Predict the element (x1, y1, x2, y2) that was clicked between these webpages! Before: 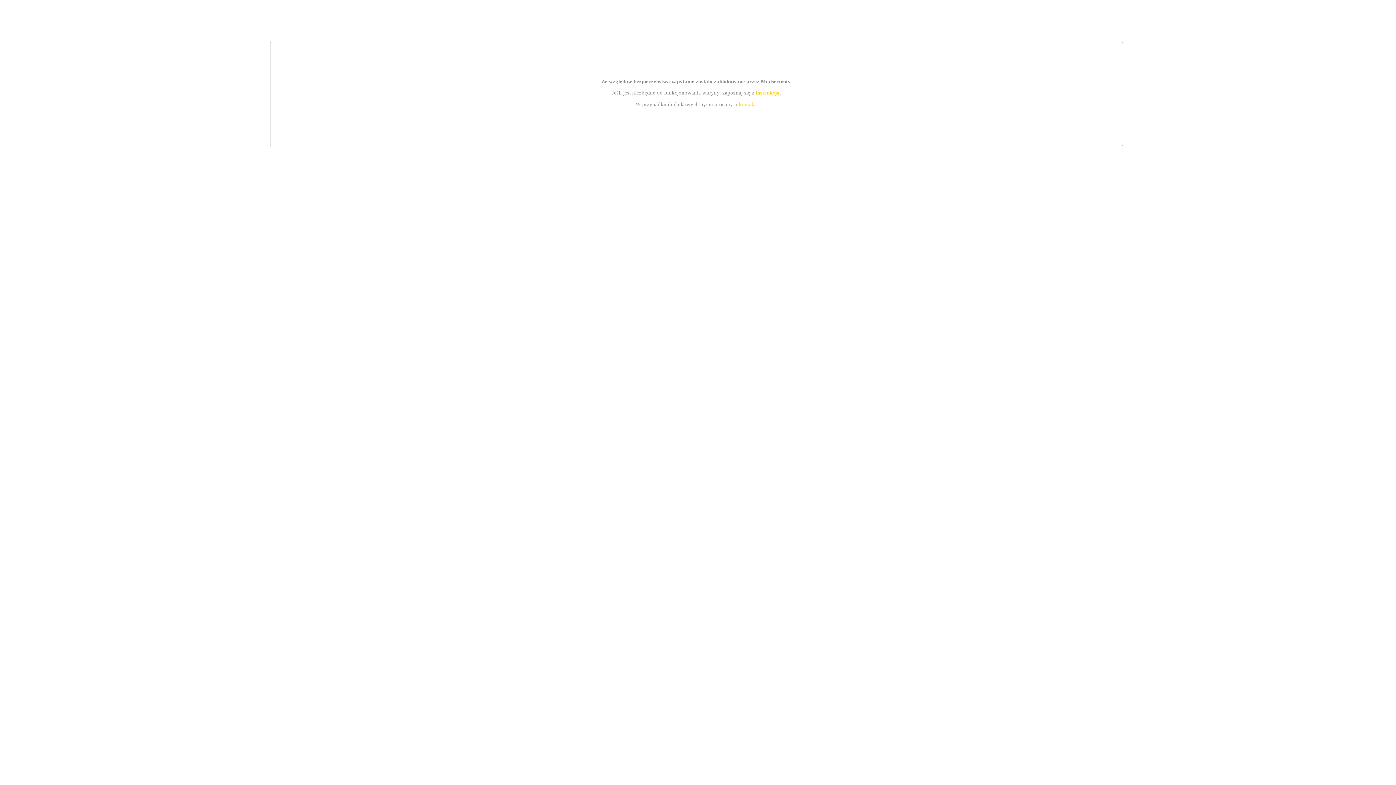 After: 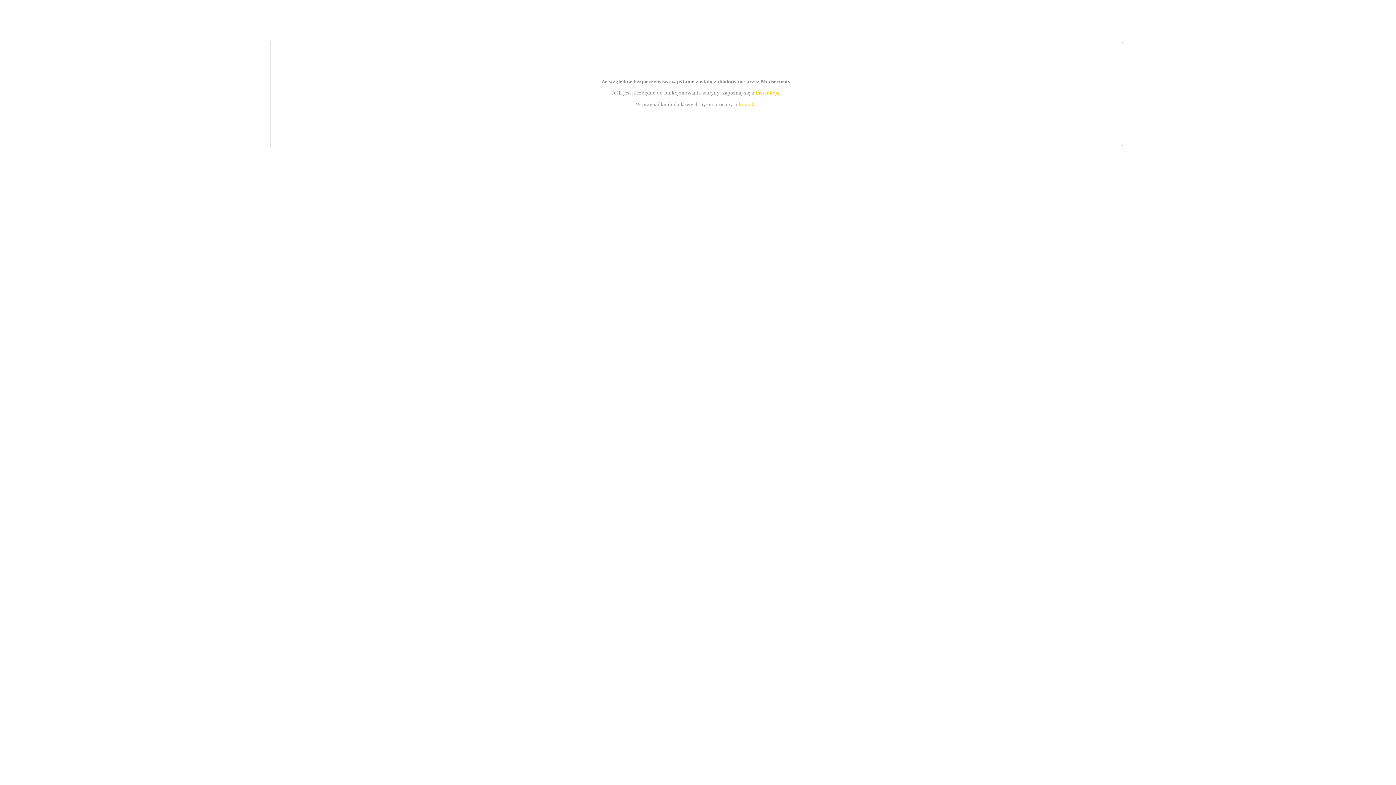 Action: bbox: (755, 89, 779, 95) label: instrukcją